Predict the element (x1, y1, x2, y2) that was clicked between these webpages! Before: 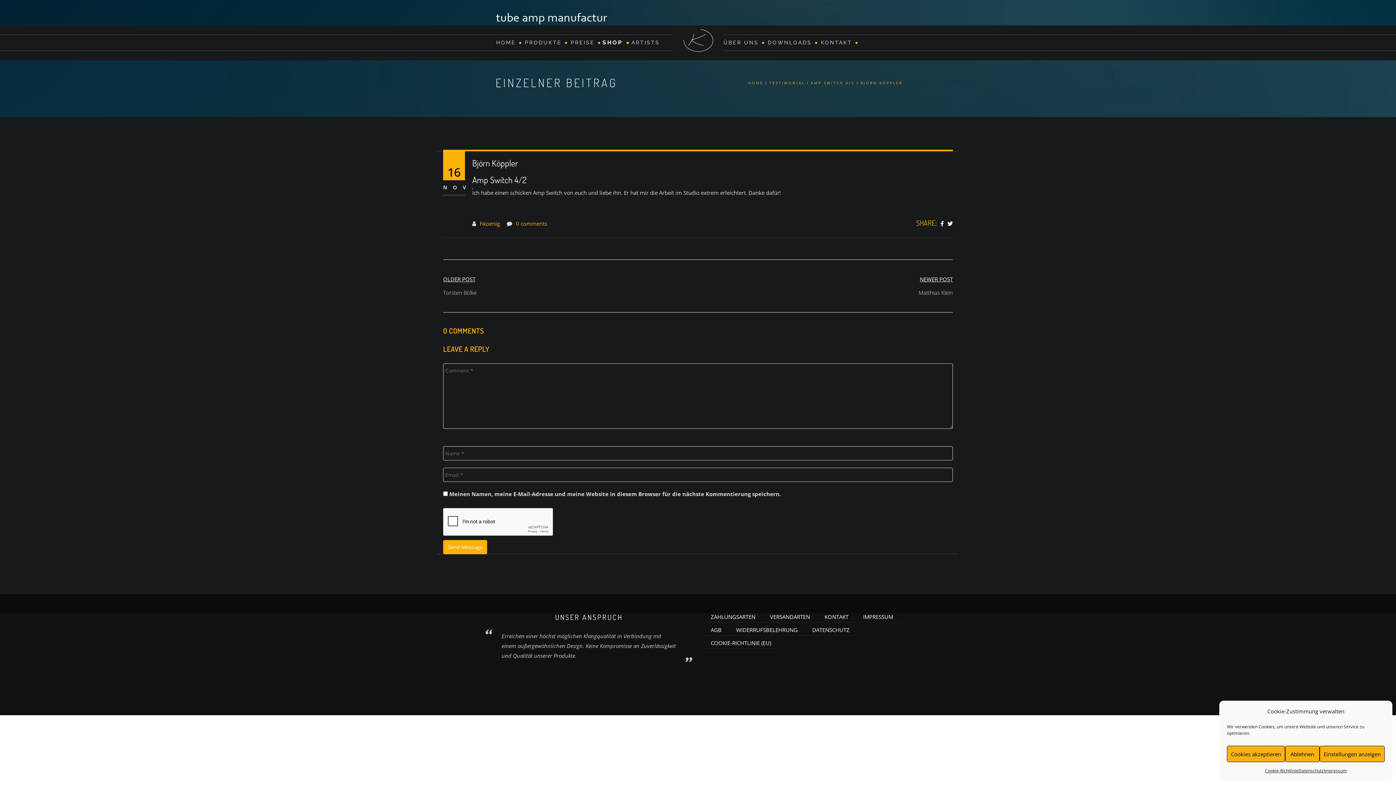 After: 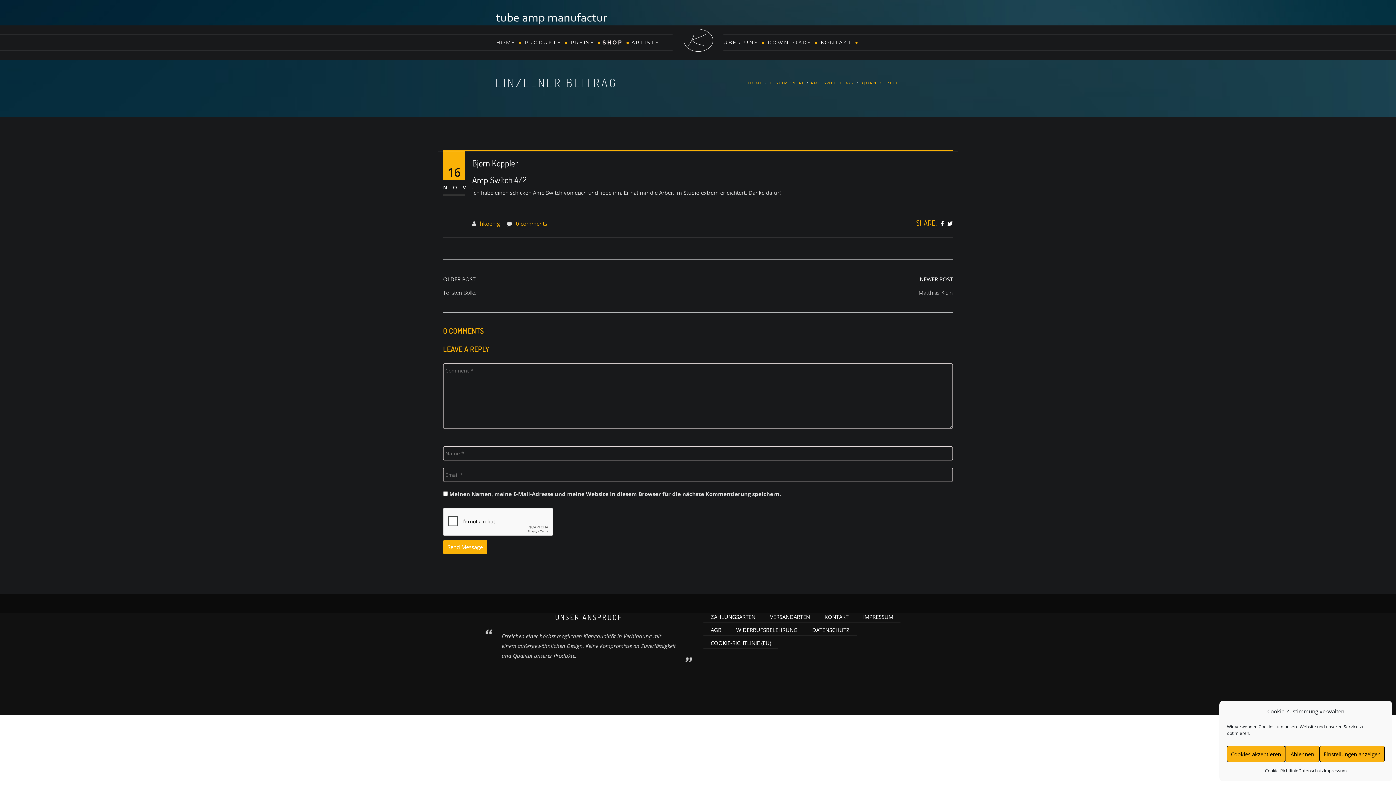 Action: label: . bbox: (672, 29, 723, 54)